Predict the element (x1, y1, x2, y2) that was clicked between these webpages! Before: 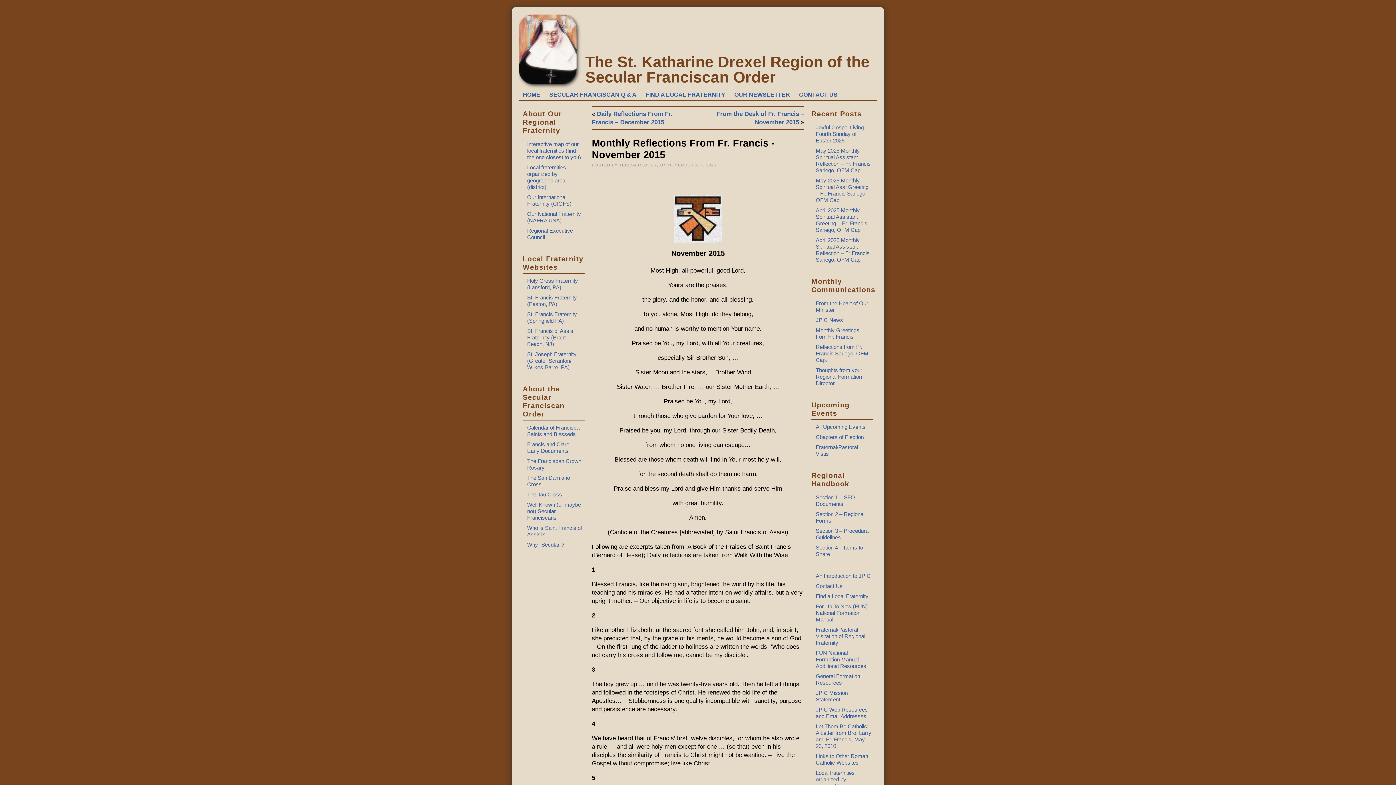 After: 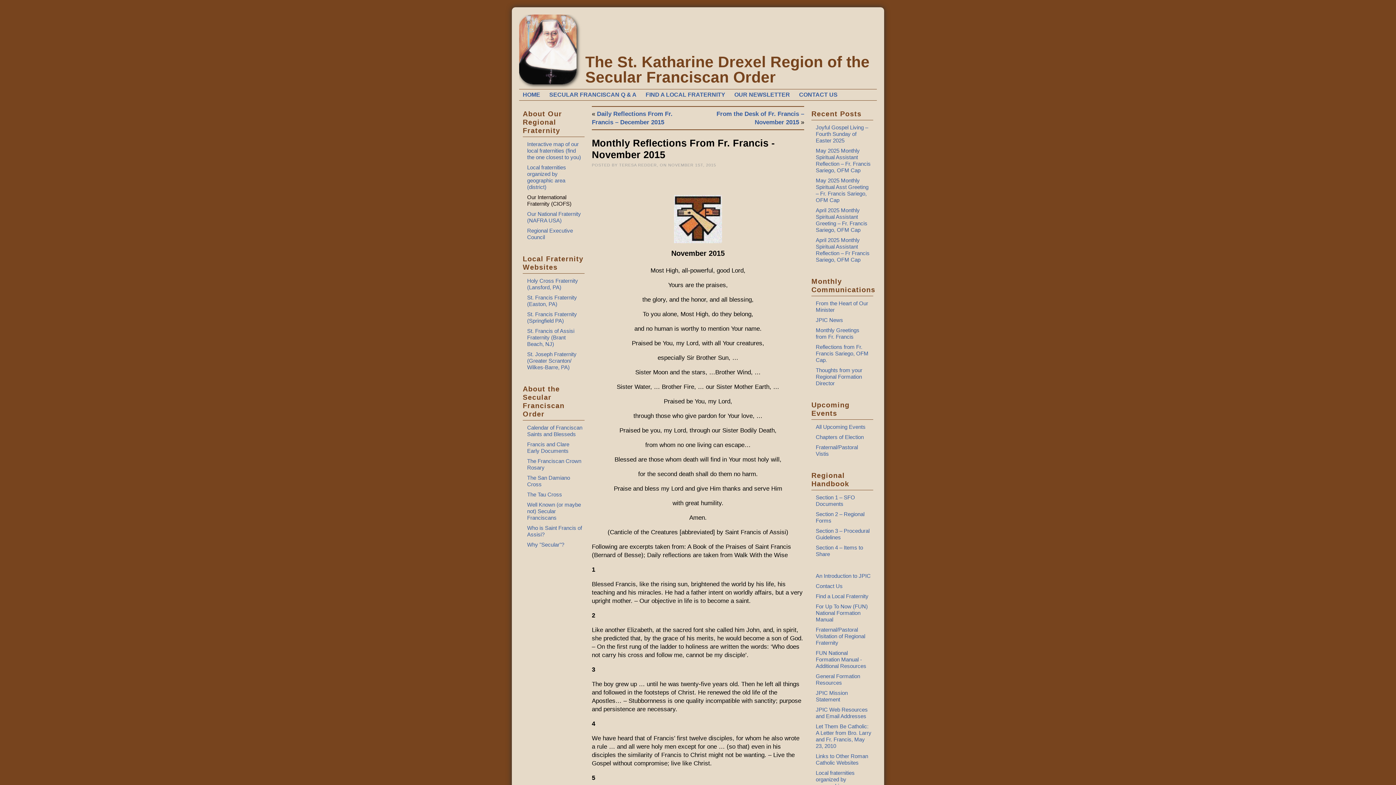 Action: label: Our International Fraternity (CIOFS) bbox: (527, 194, 571, 206)